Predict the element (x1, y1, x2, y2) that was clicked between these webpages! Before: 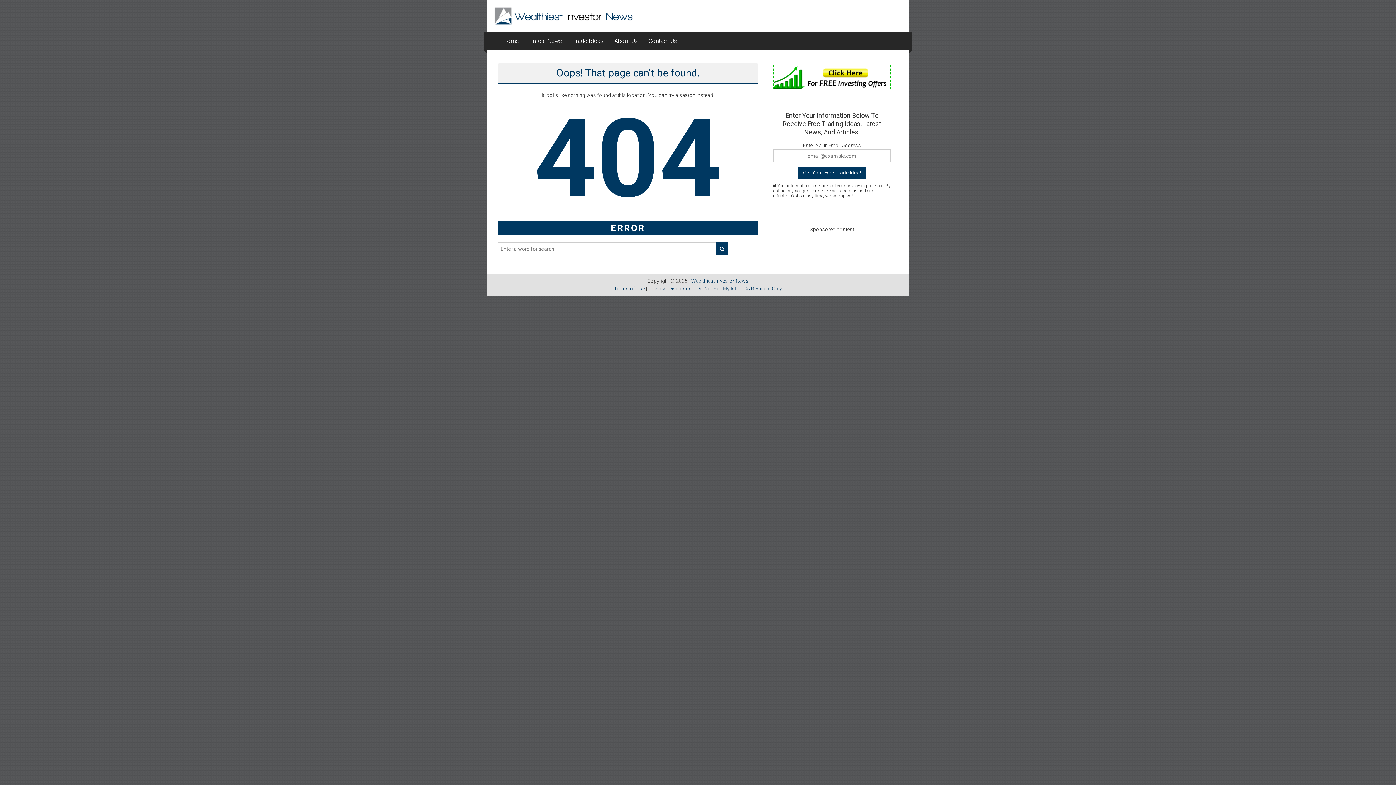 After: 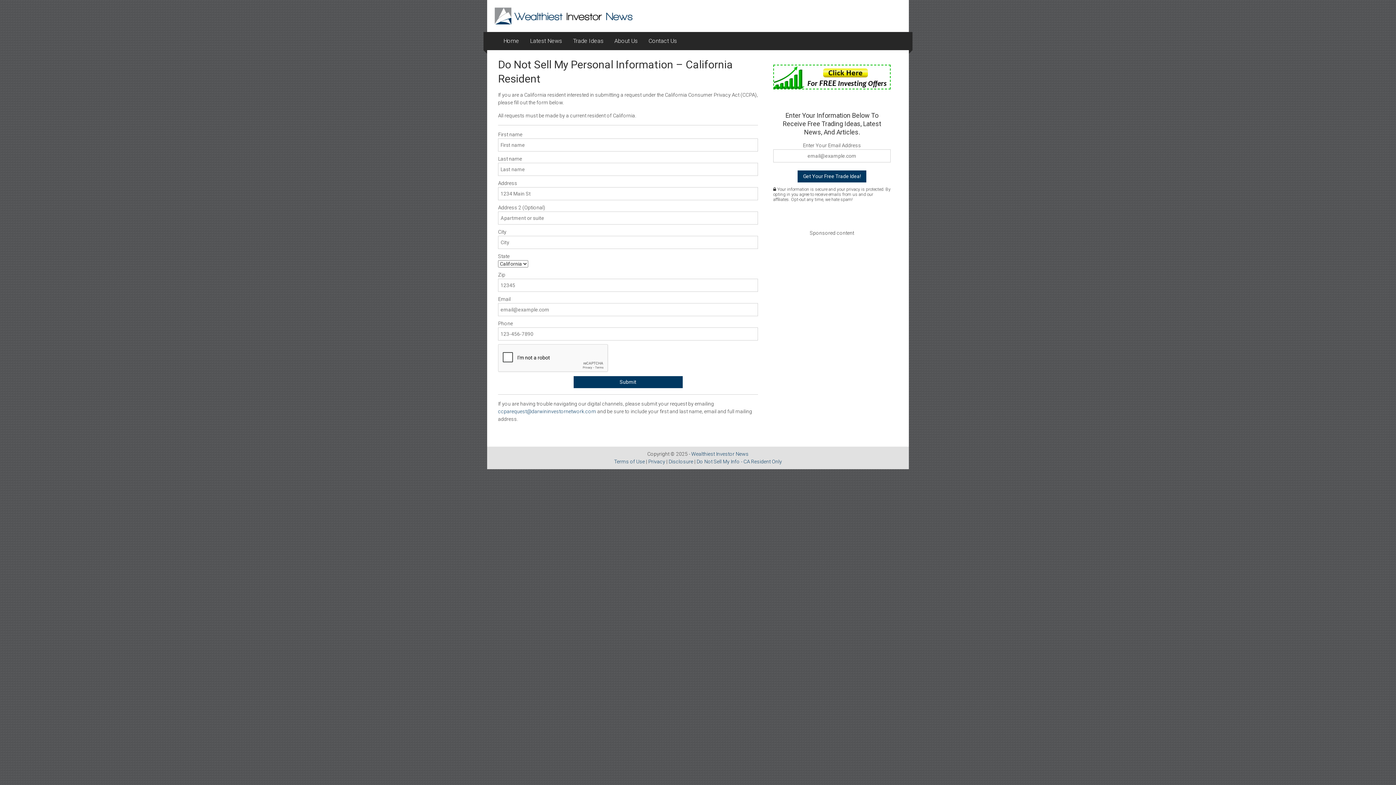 Action: label: Do Not Sell My Info - CA Resident Only bbox: (696, 285, 782, 291)